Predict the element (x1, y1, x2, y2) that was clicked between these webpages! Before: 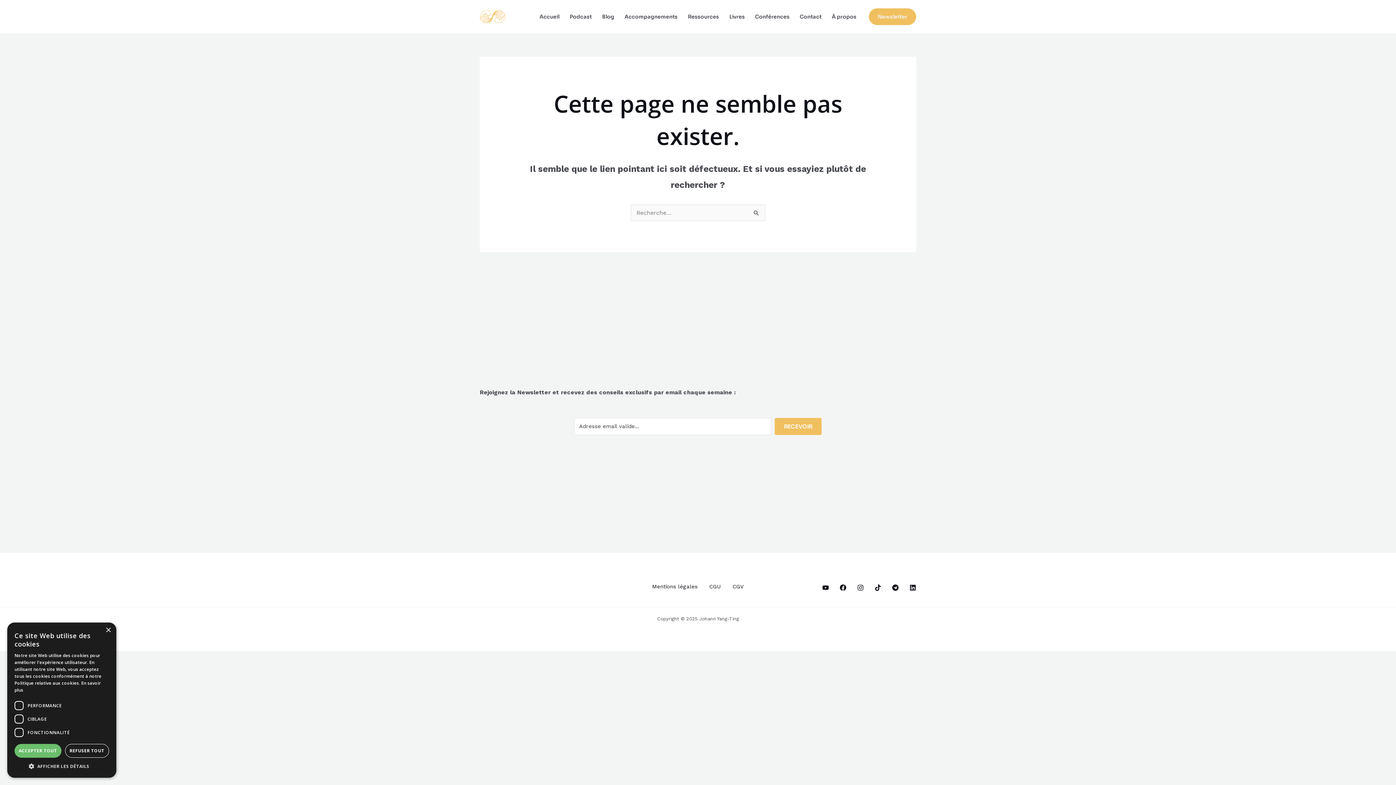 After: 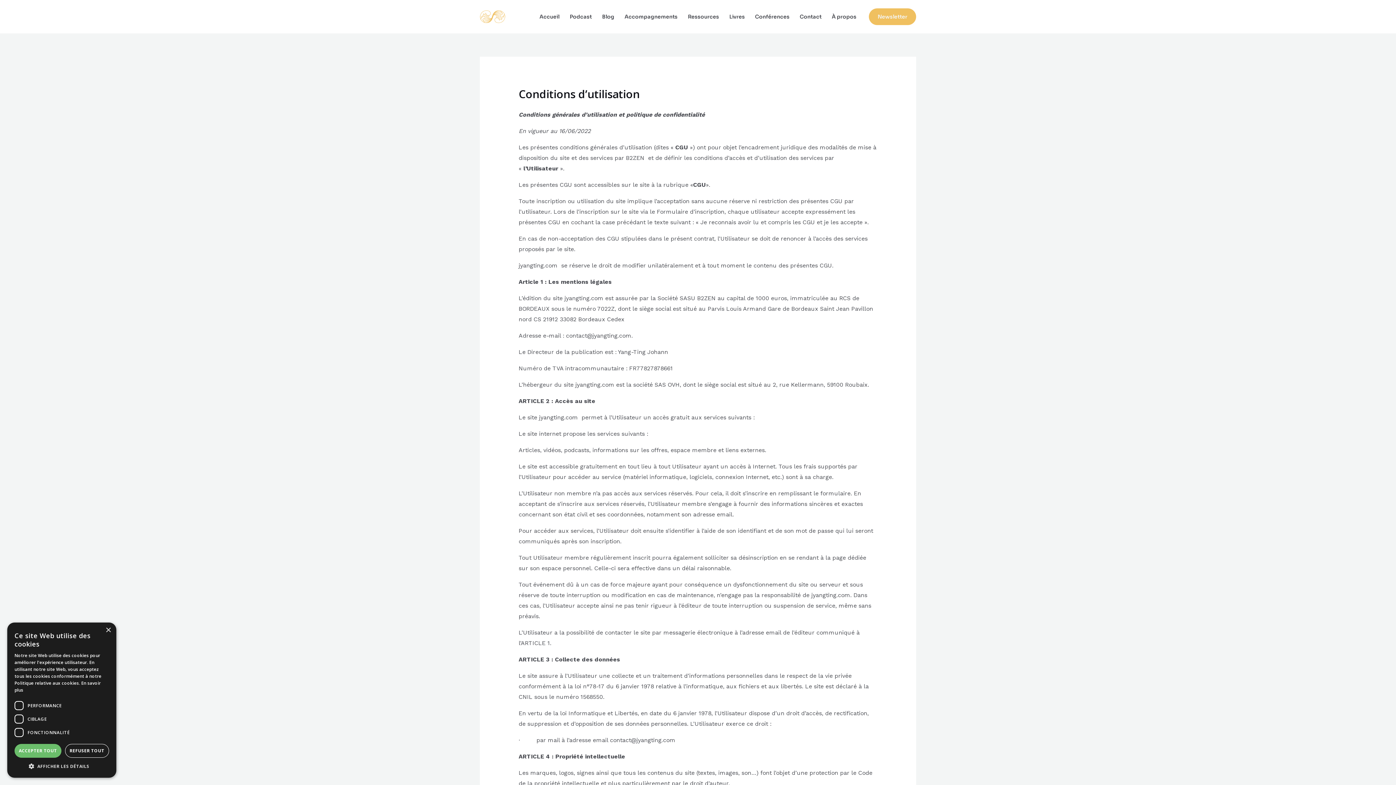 Action: bbox: (703, 582, 726, 591) label: CGU